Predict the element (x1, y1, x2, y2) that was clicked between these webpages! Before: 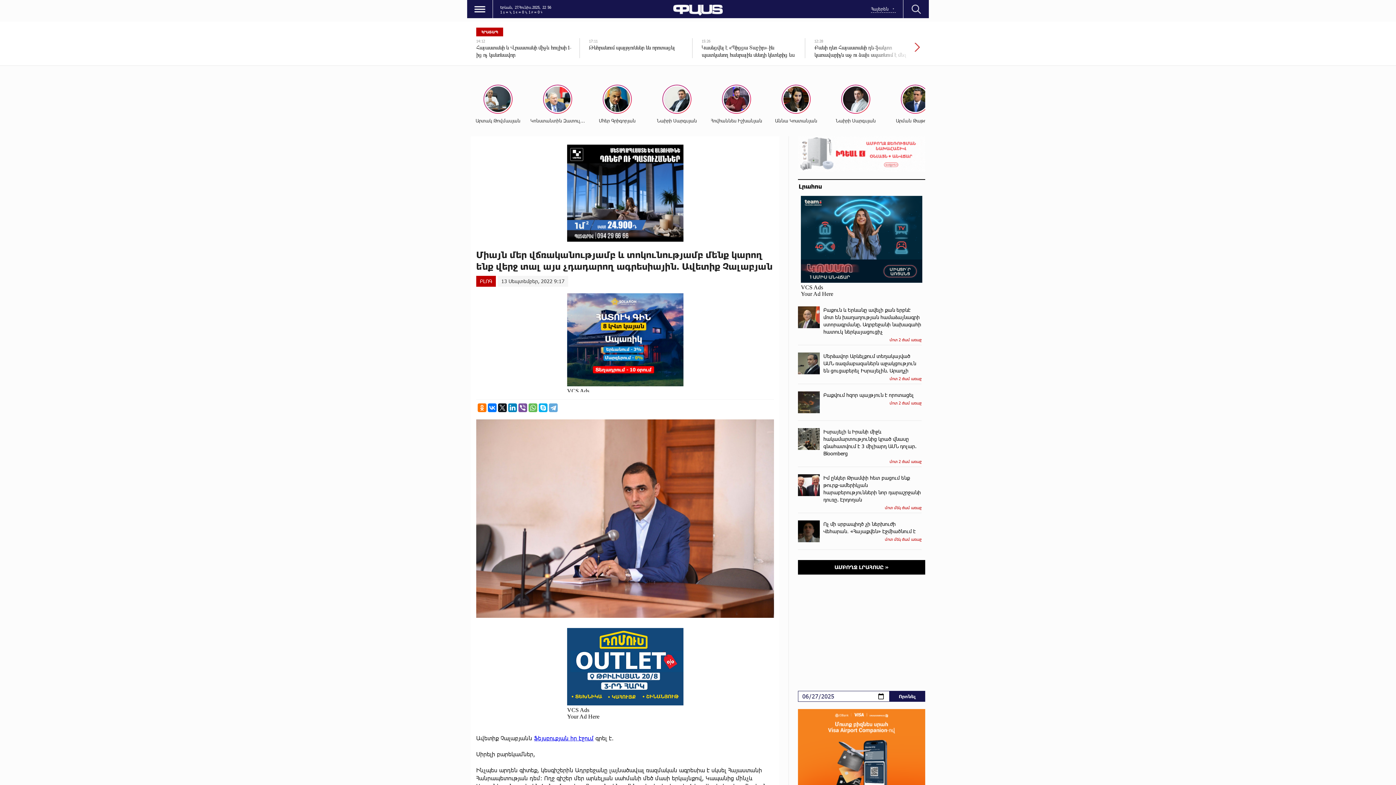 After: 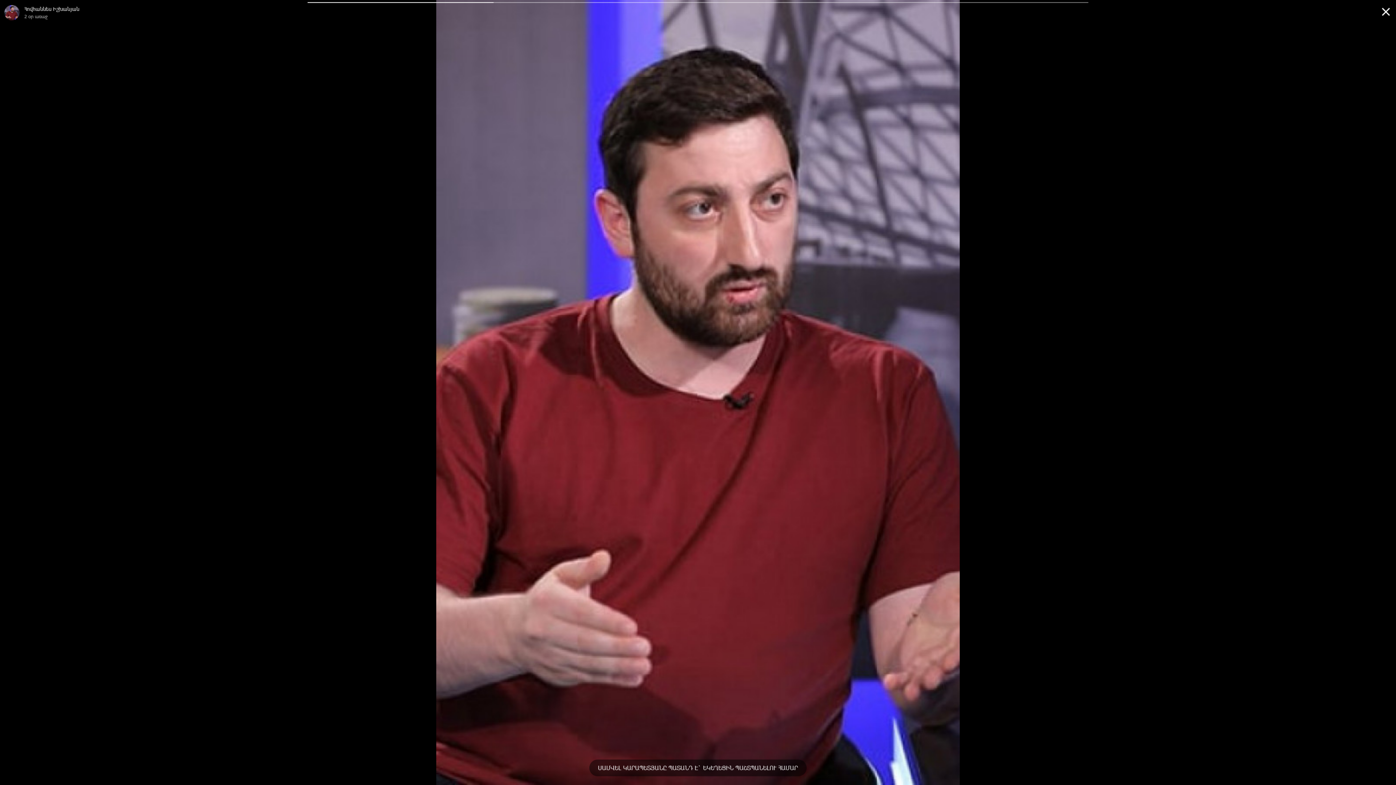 Action: label: Մհեր Գրիգորյան bbox: (590, 84, 644, 125)